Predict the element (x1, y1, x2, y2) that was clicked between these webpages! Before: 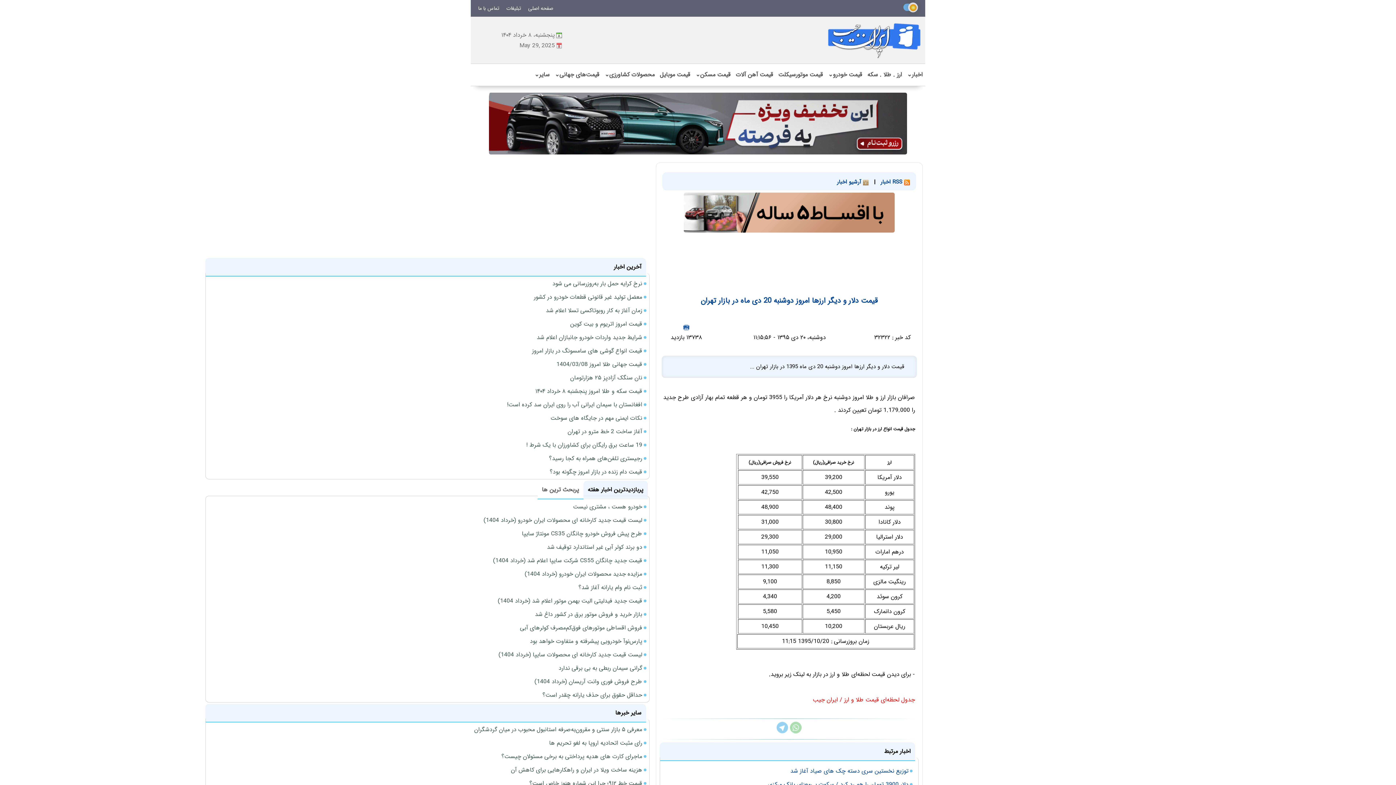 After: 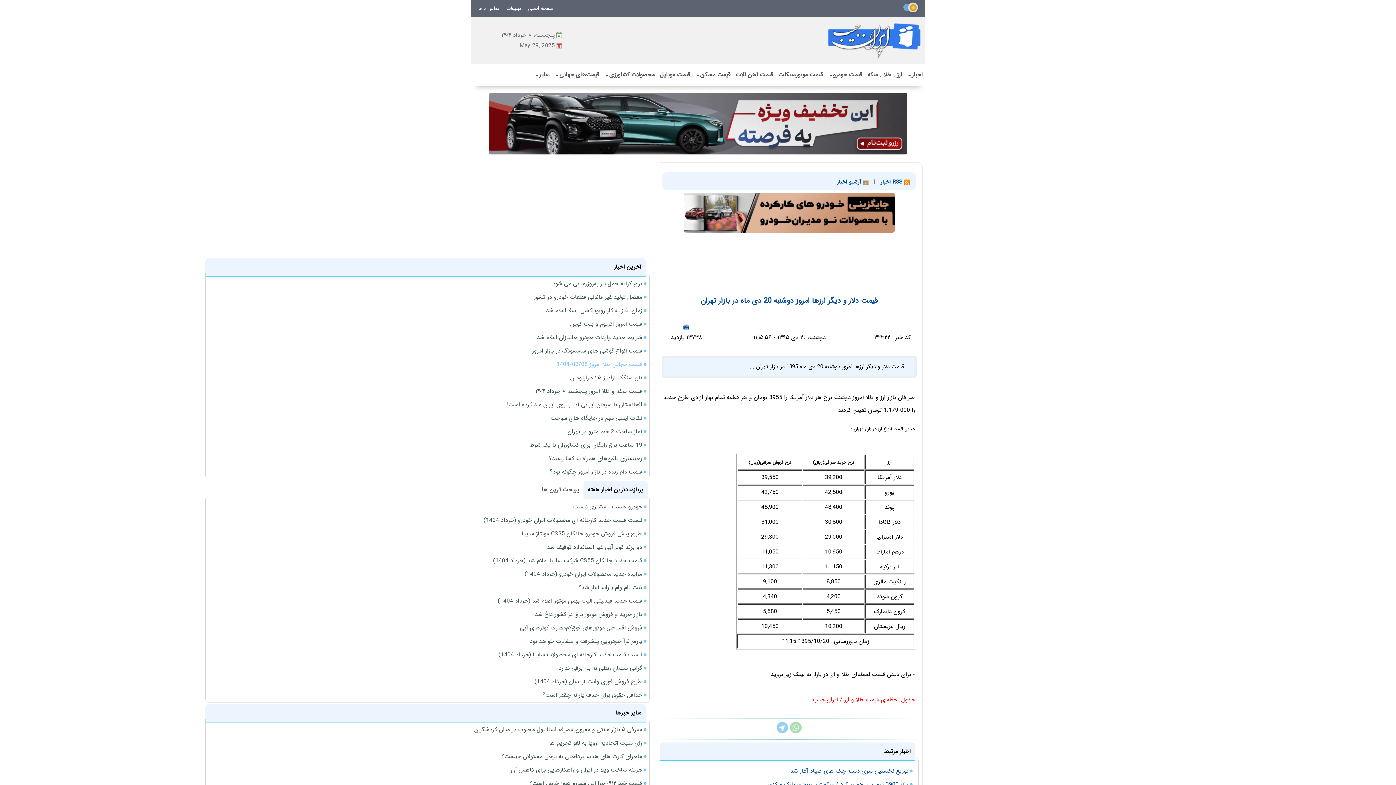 Action: label: قیمت جهانی طلا امروز 1404/03/08 bbox: (556, 360, 642, 369)